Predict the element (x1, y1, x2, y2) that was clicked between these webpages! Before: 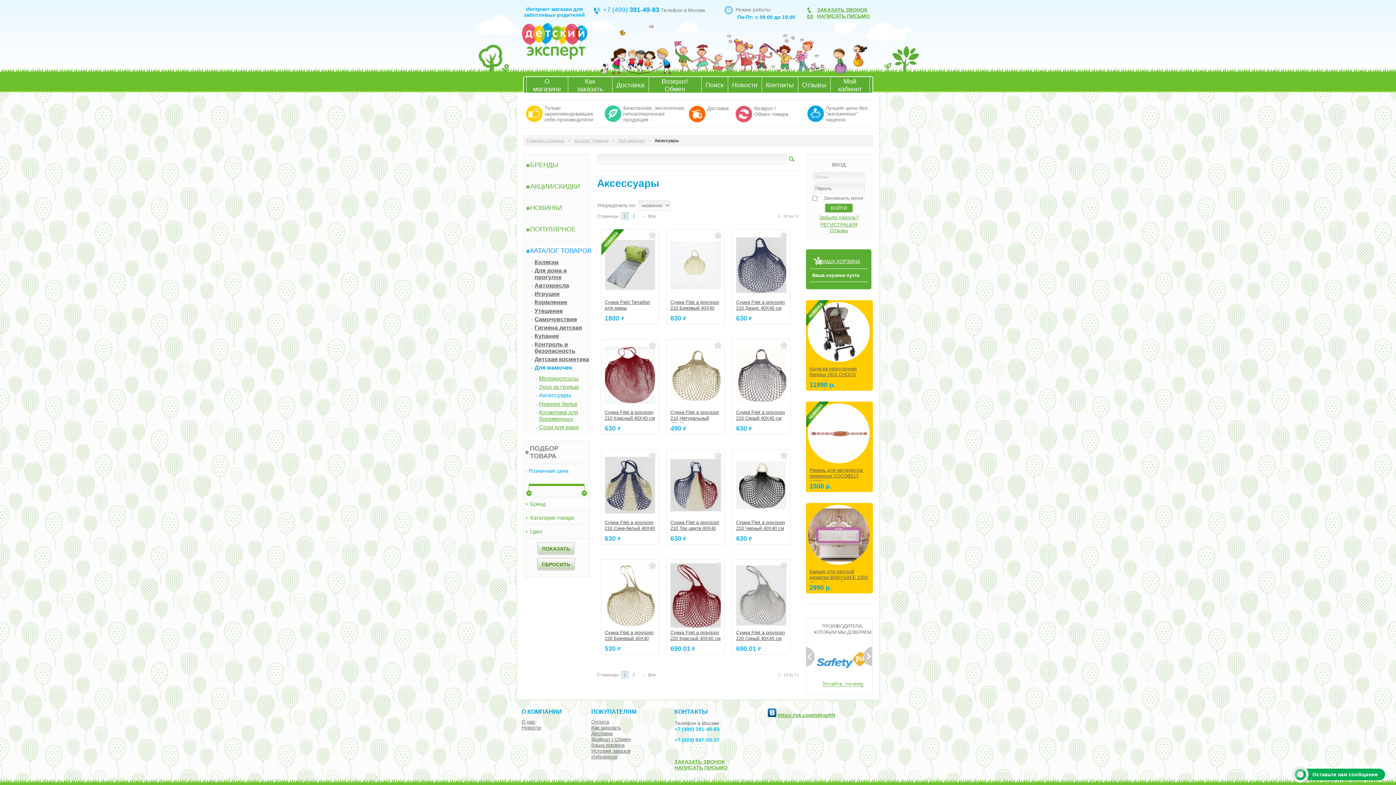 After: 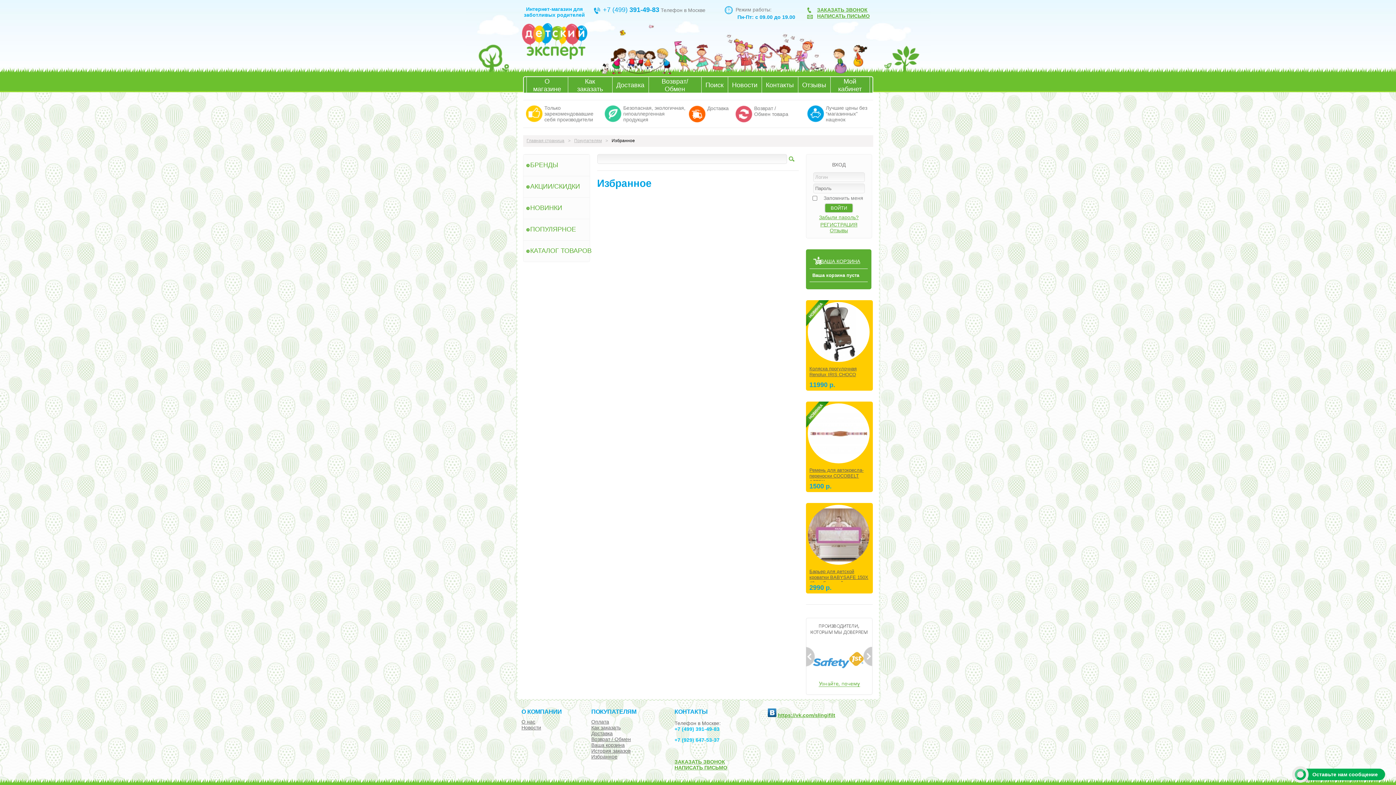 Action: bbox: (591, 754, 617, 760) label: Избранное